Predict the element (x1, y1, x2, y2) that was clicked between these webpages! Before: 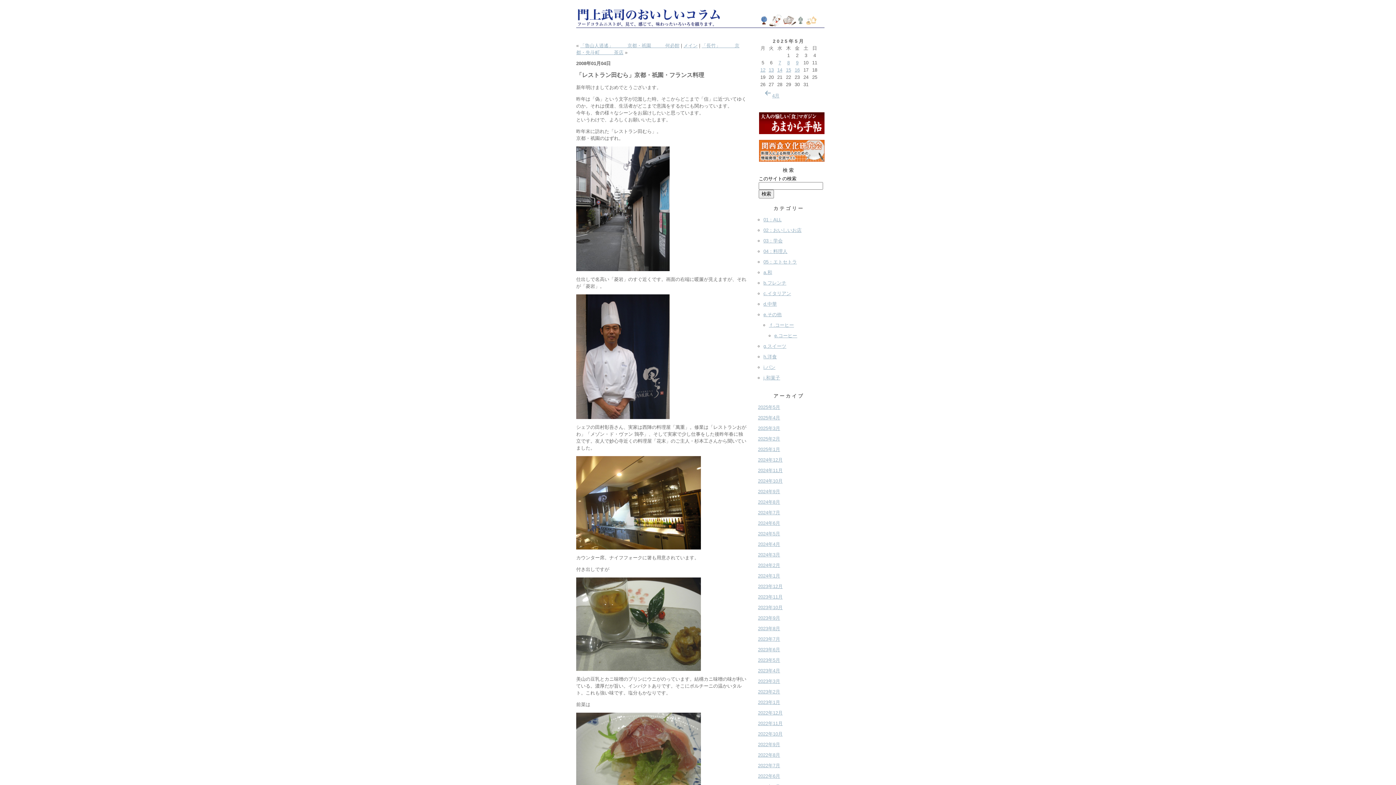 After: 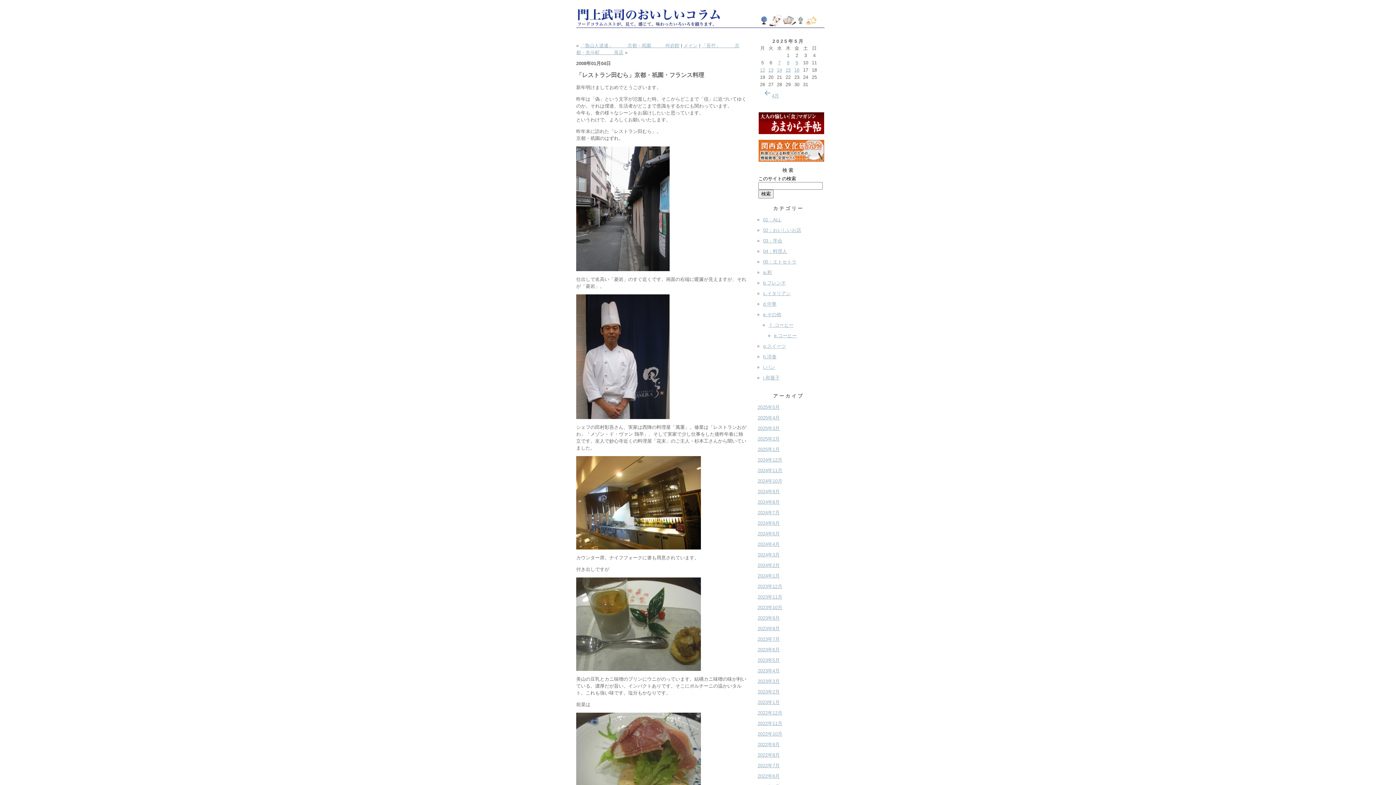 Action: bbox: (758, 157, 825, 164)